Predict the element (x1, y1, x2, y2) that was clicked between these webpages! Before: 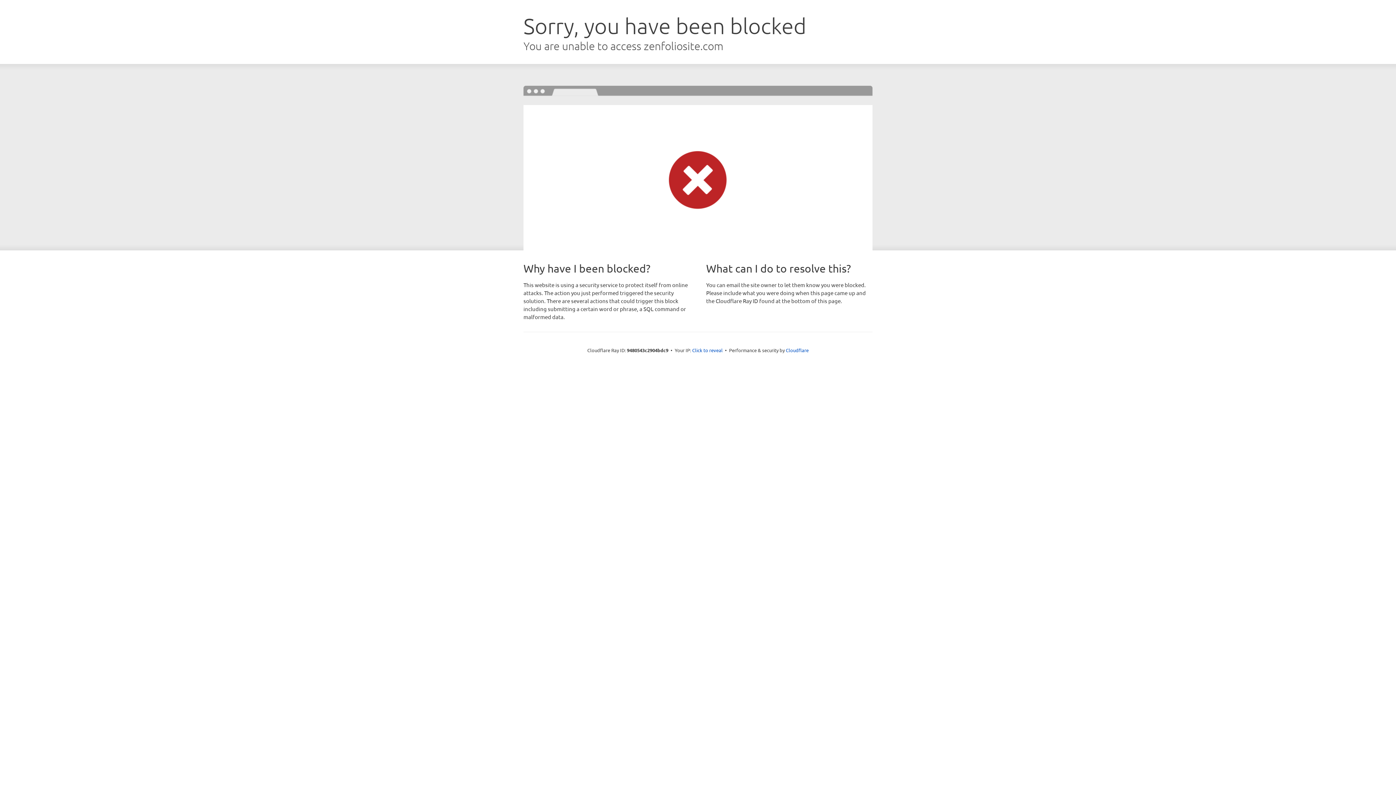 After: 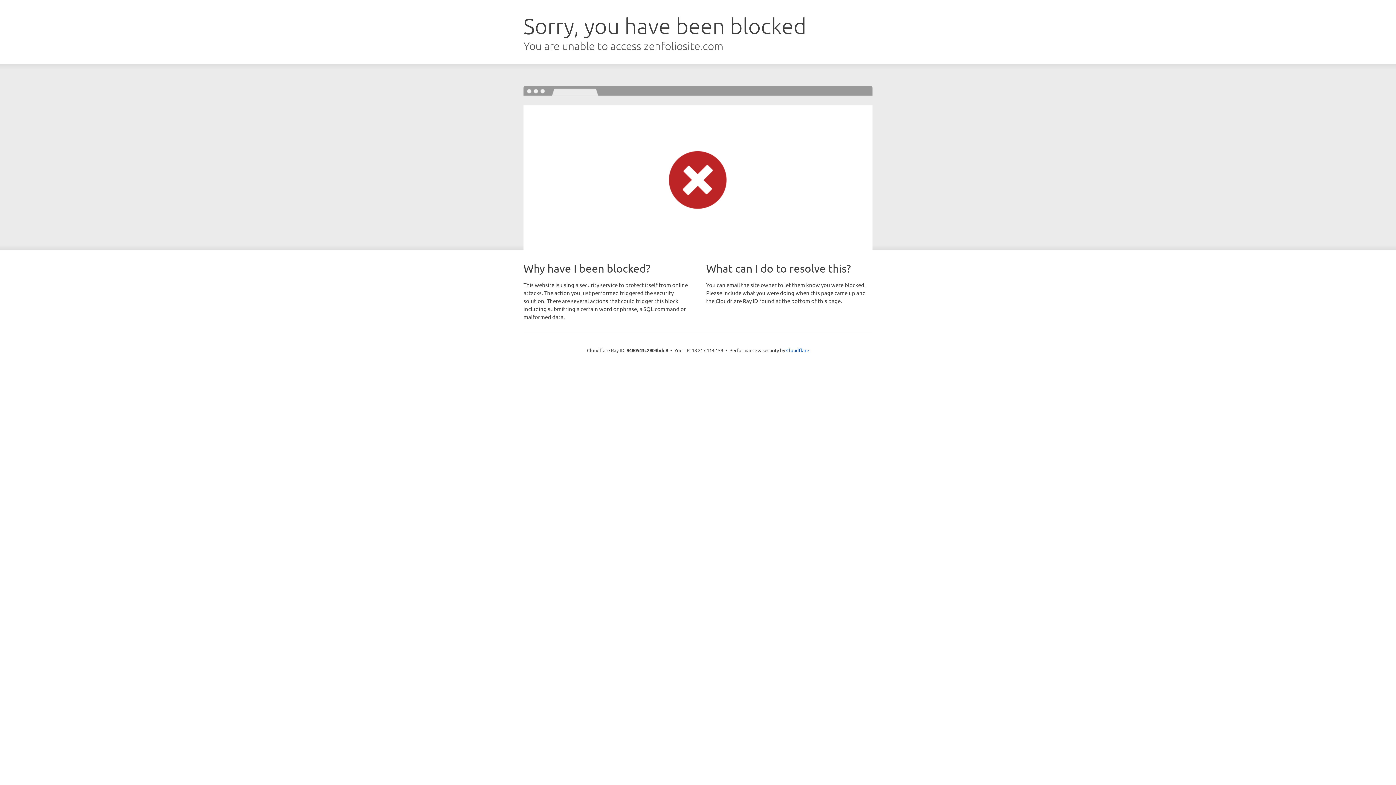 Action: bbox: (692, 346, 722, 353) label: Click to reveal